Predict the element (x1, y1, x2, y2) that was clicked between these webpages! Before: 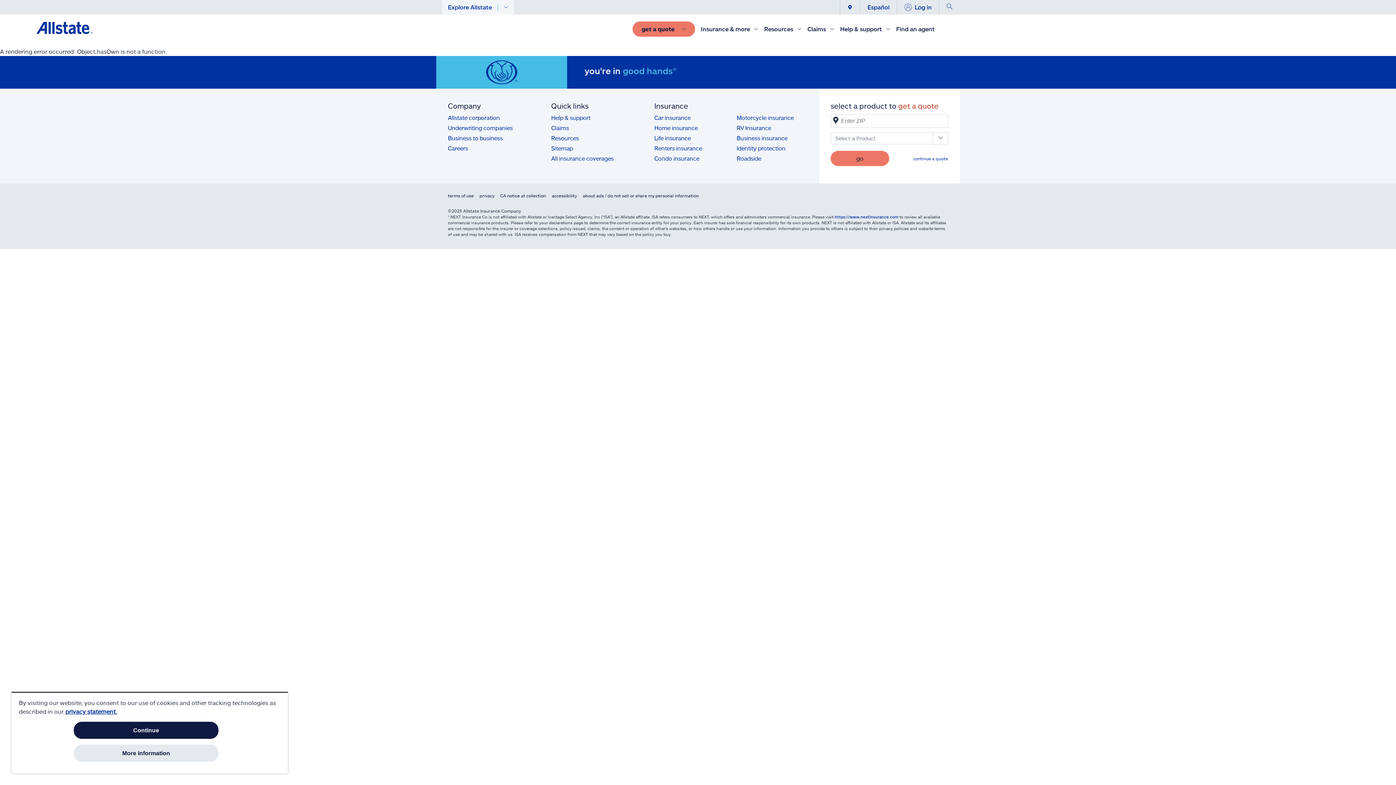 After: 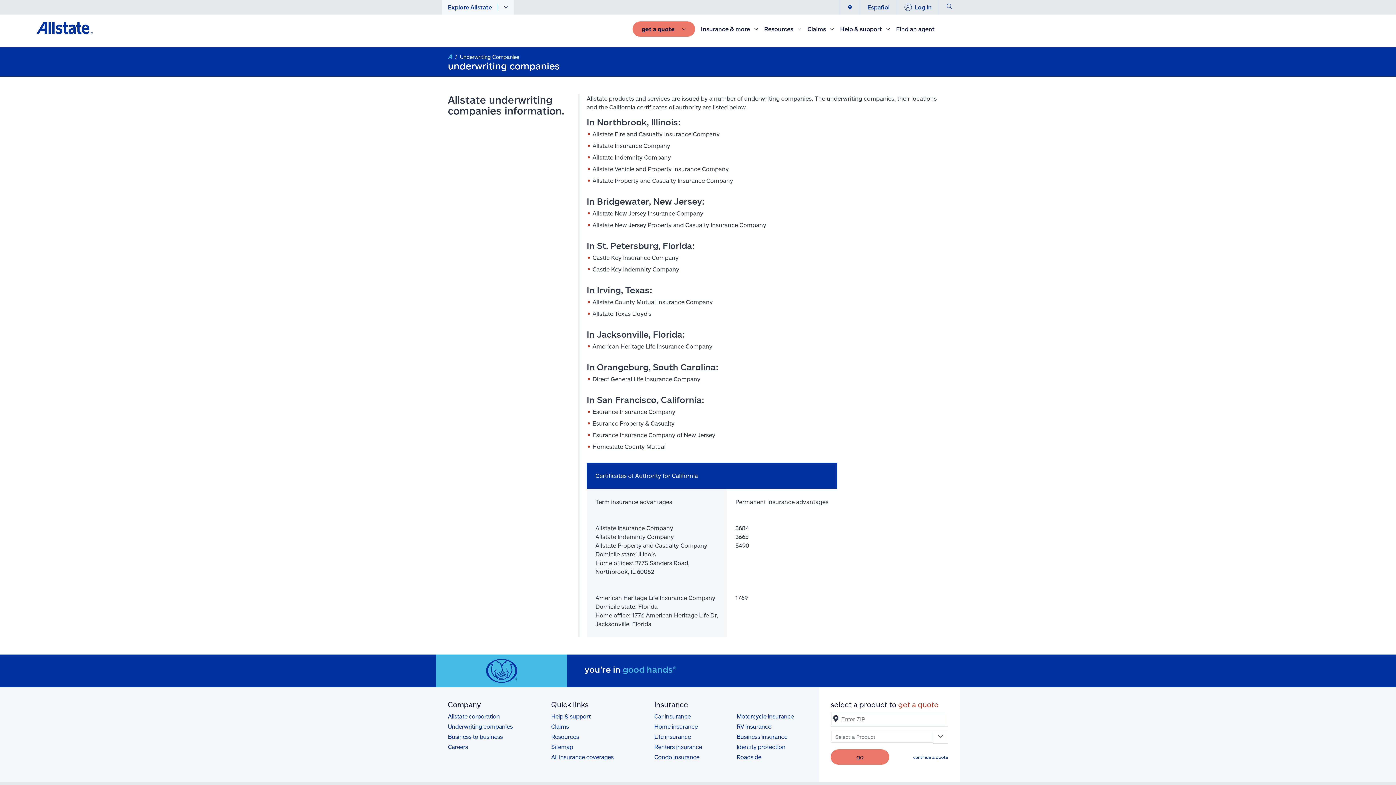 Action: bbox: (448, 124, 512, 131) label: Underwriting companies